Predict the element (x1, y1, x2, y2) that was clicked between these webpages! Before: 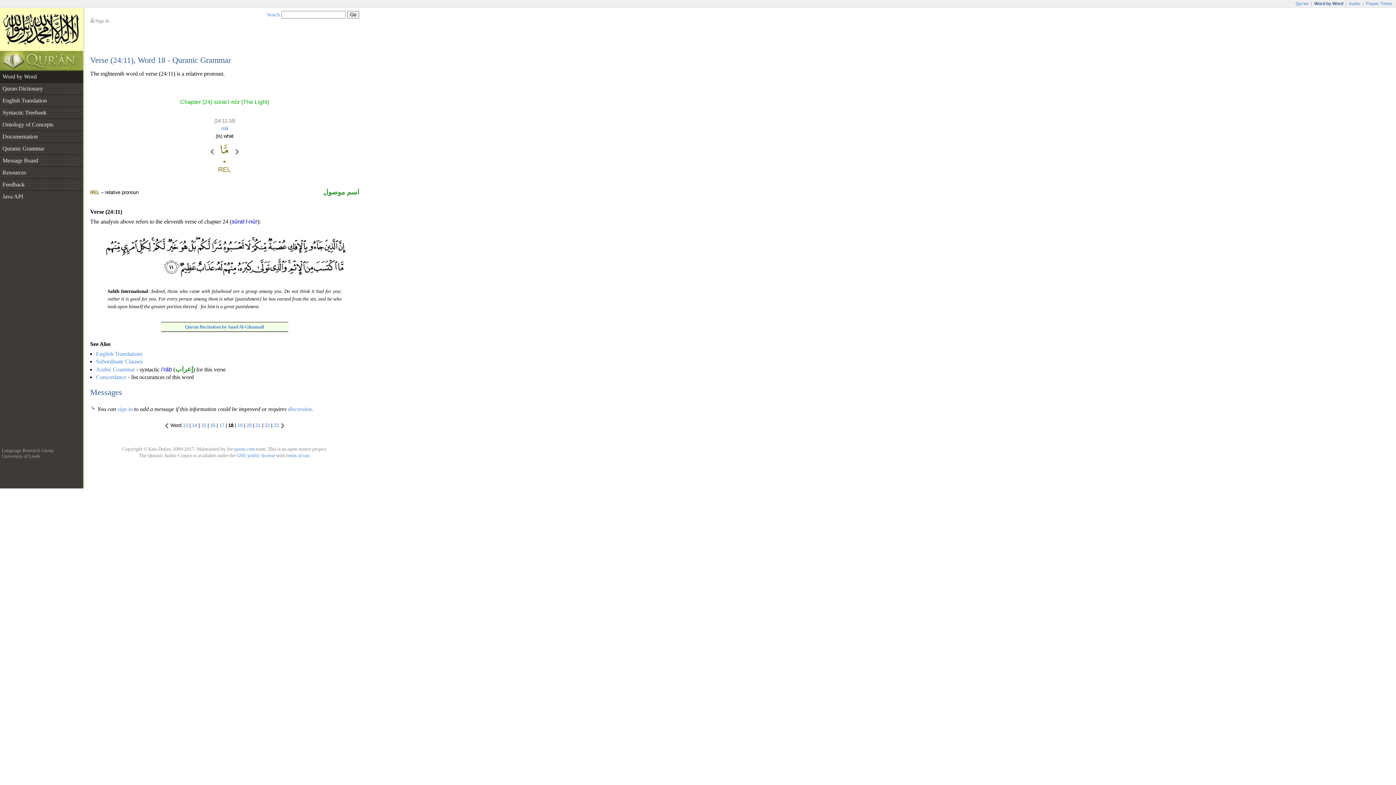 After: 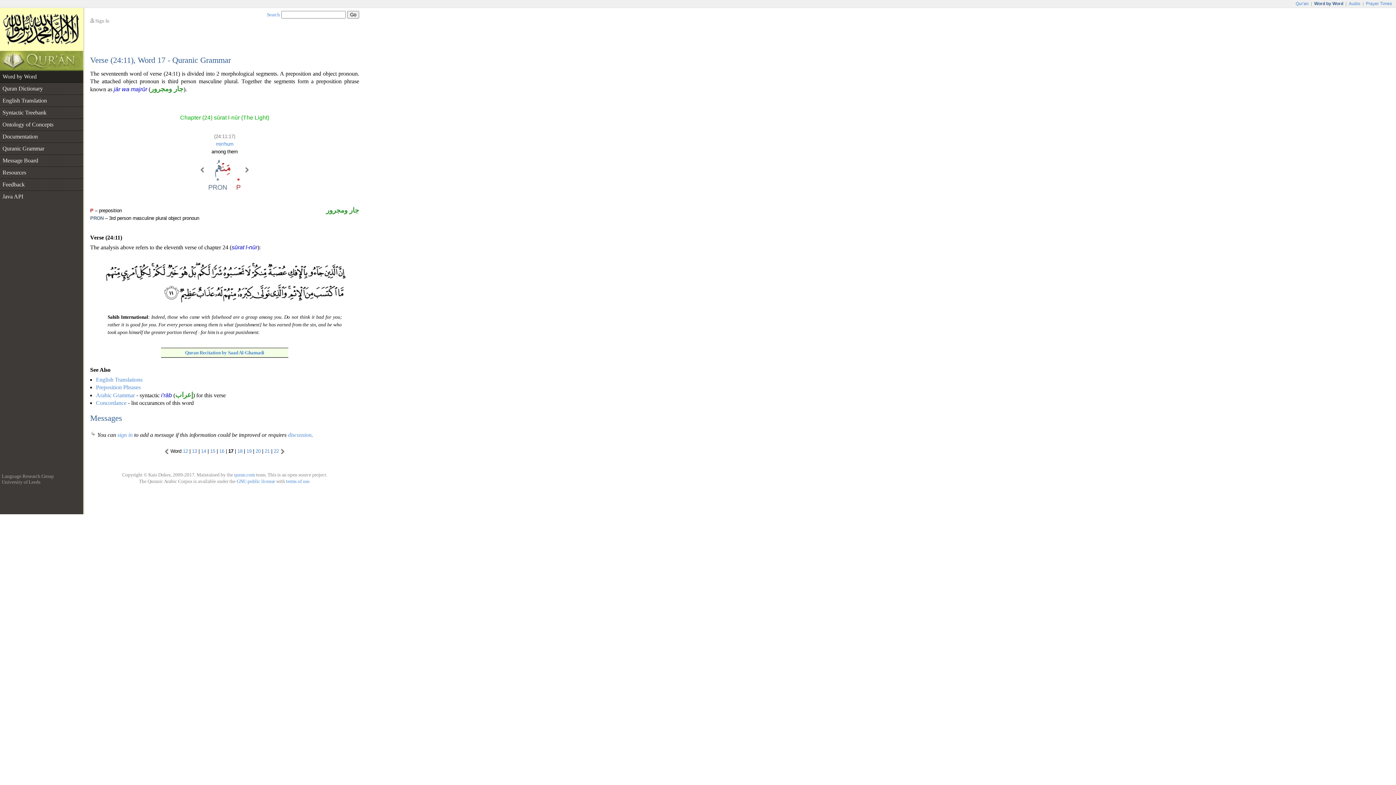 Action: bbox: (210, 151, 214, 155)